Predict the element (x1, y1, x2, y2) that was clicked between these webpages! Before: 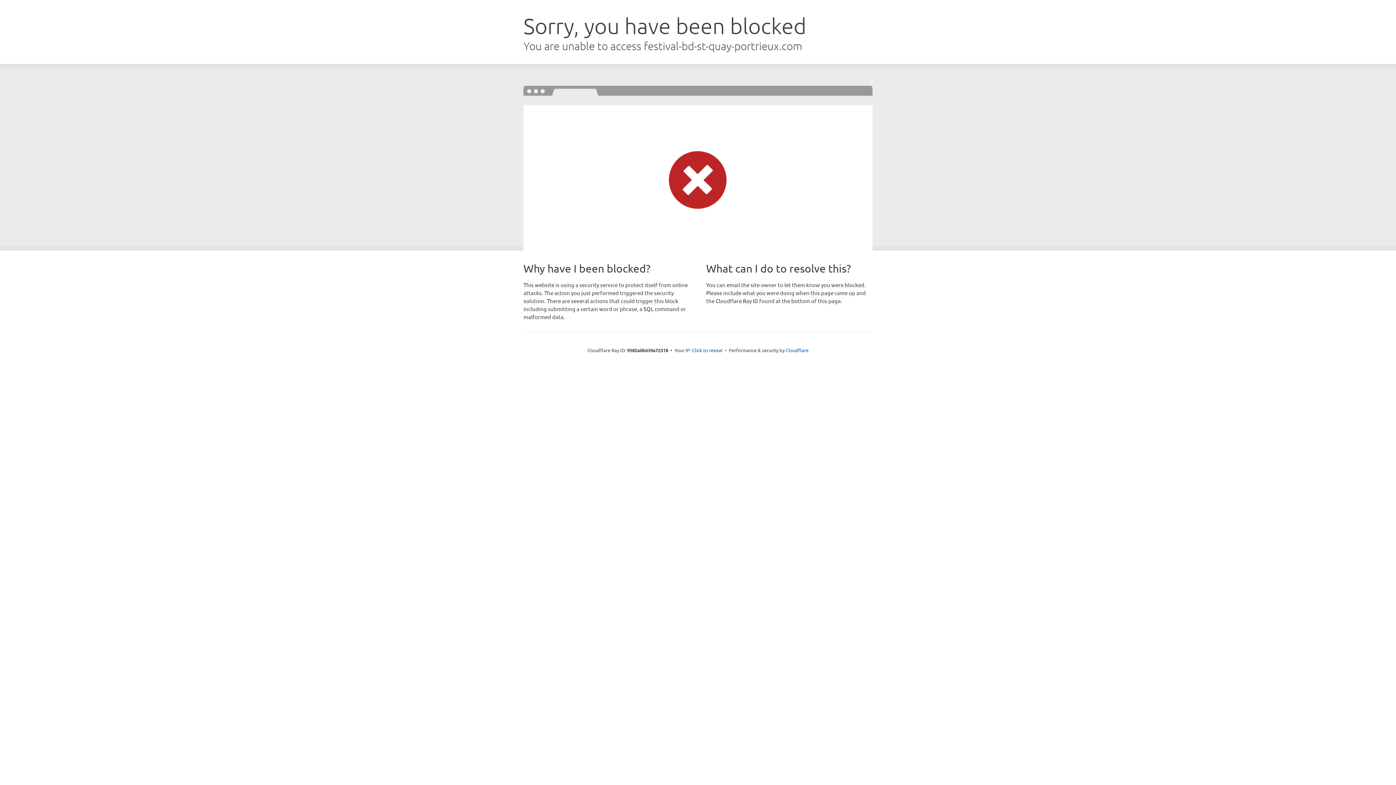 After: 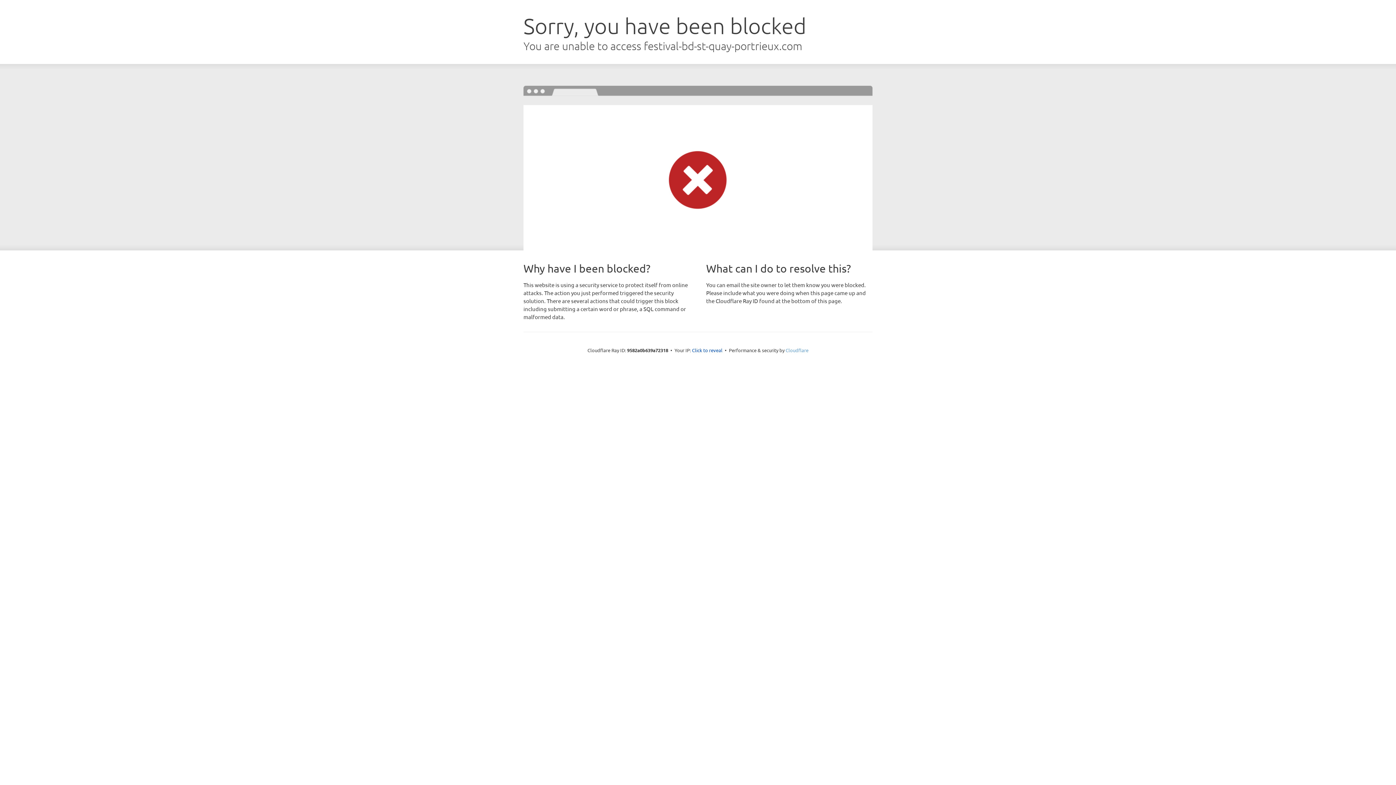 Action: label: Cloudflare bbox: (785, 347, 808, 353)